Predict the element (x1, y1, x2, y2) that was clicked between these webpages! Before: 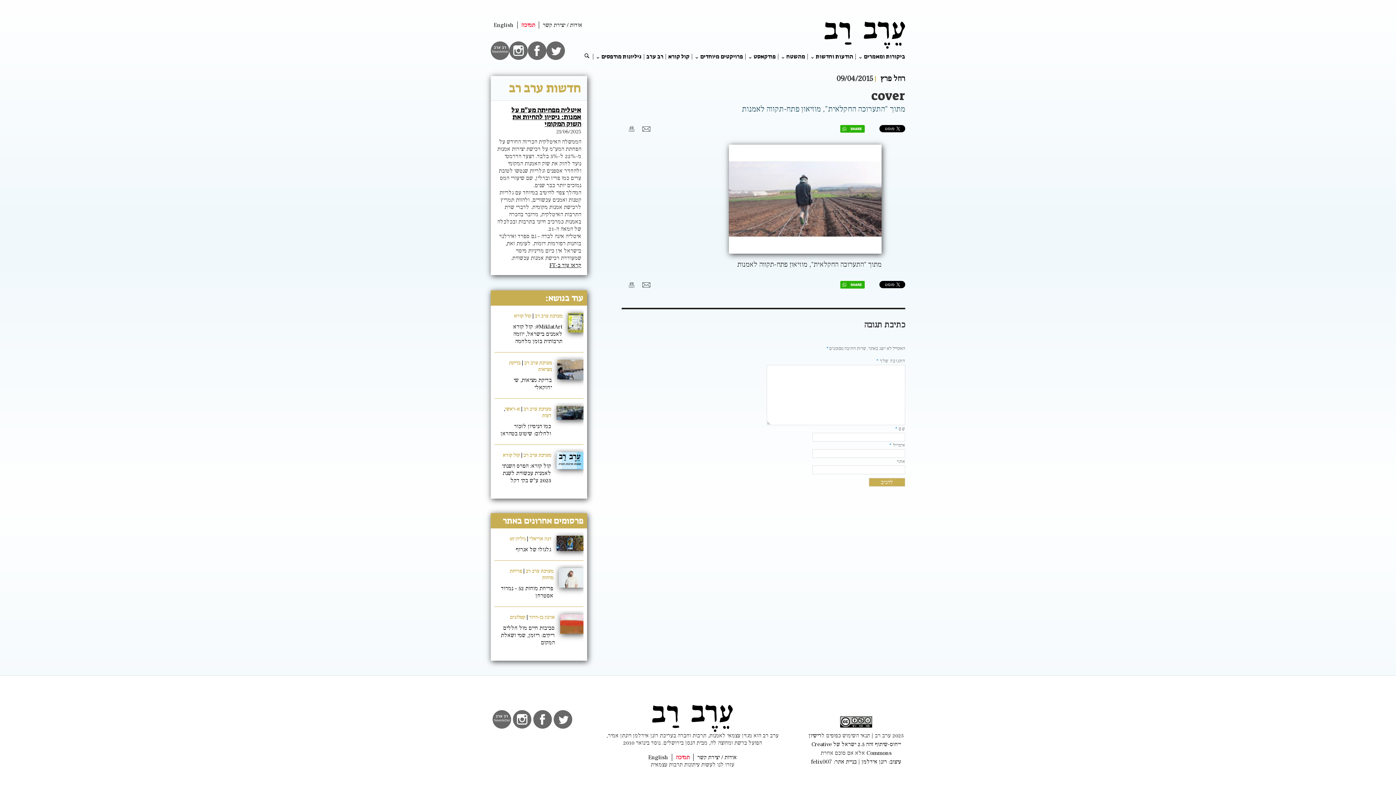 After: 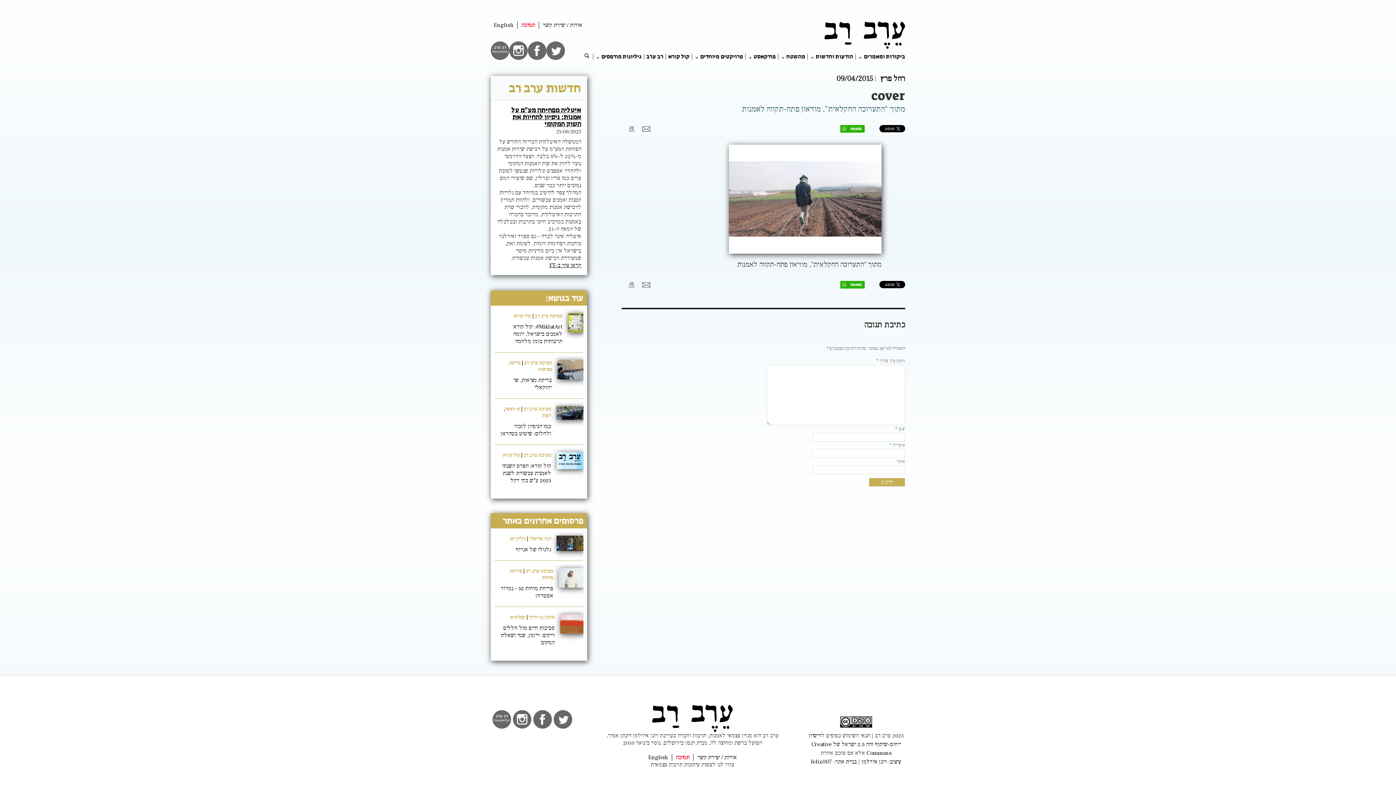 Action: label: אינסטגרם bbox: (509, 41, 528, 60)